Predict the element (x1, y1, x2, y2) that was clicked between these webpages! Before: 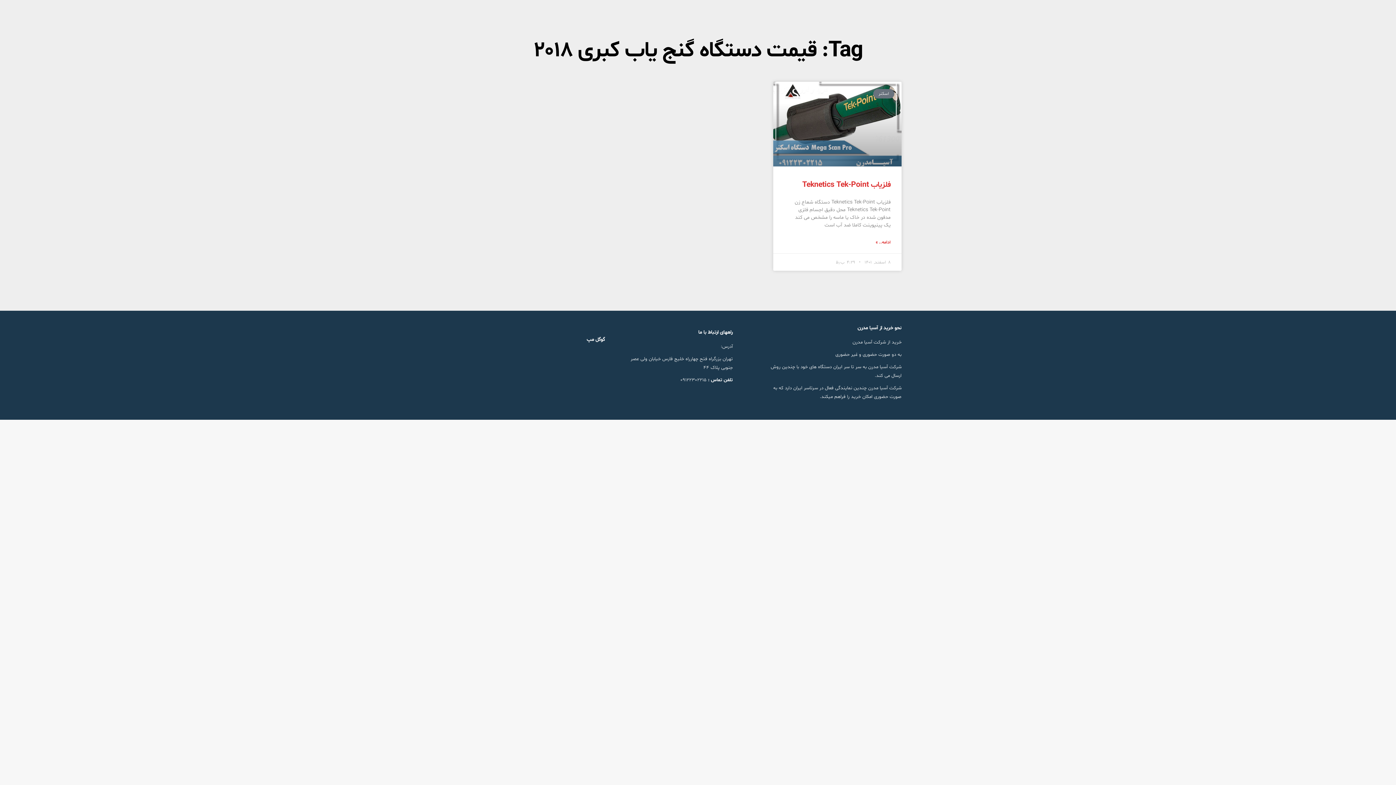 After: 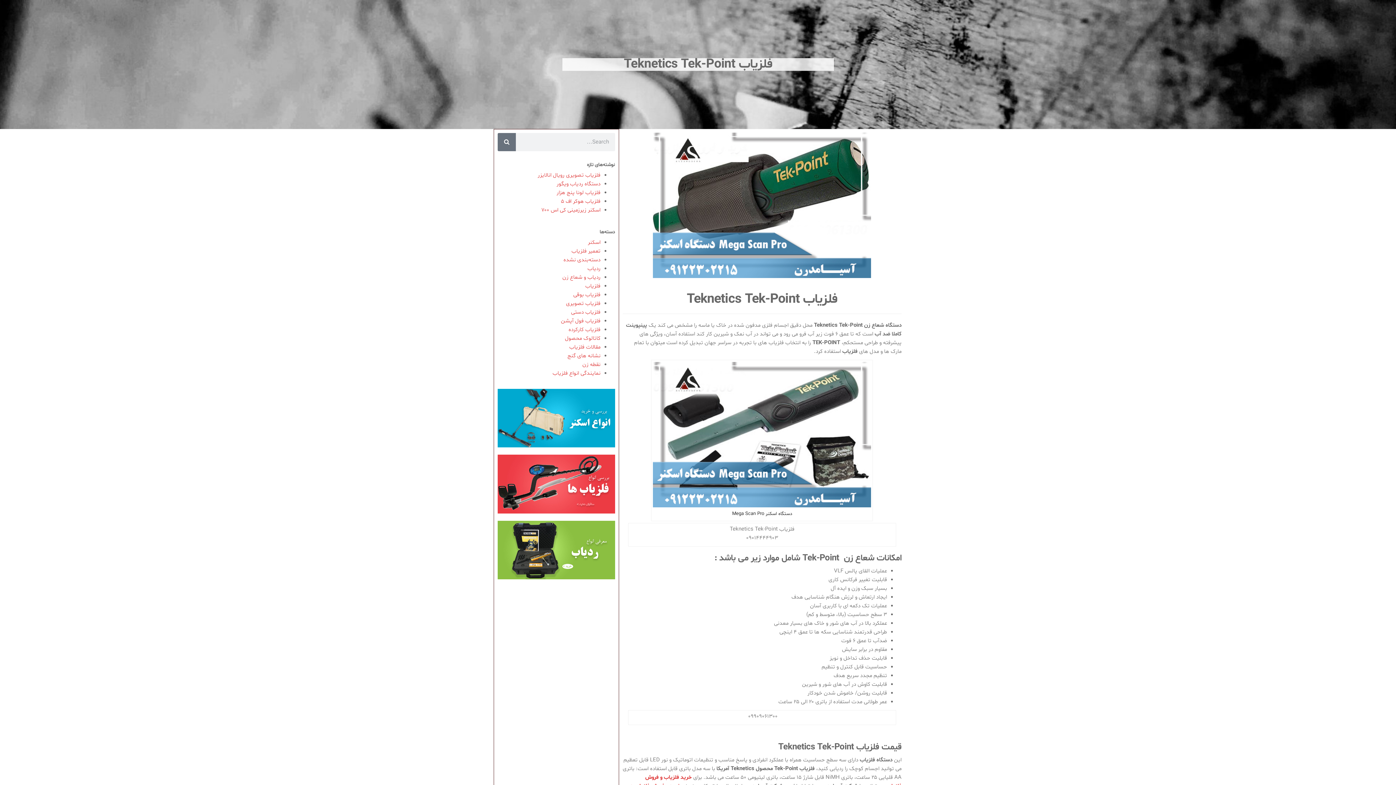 Action: label: Read more about فلزیاب Teknetics Tek-Point bbox: (876, 239, 890, 246)